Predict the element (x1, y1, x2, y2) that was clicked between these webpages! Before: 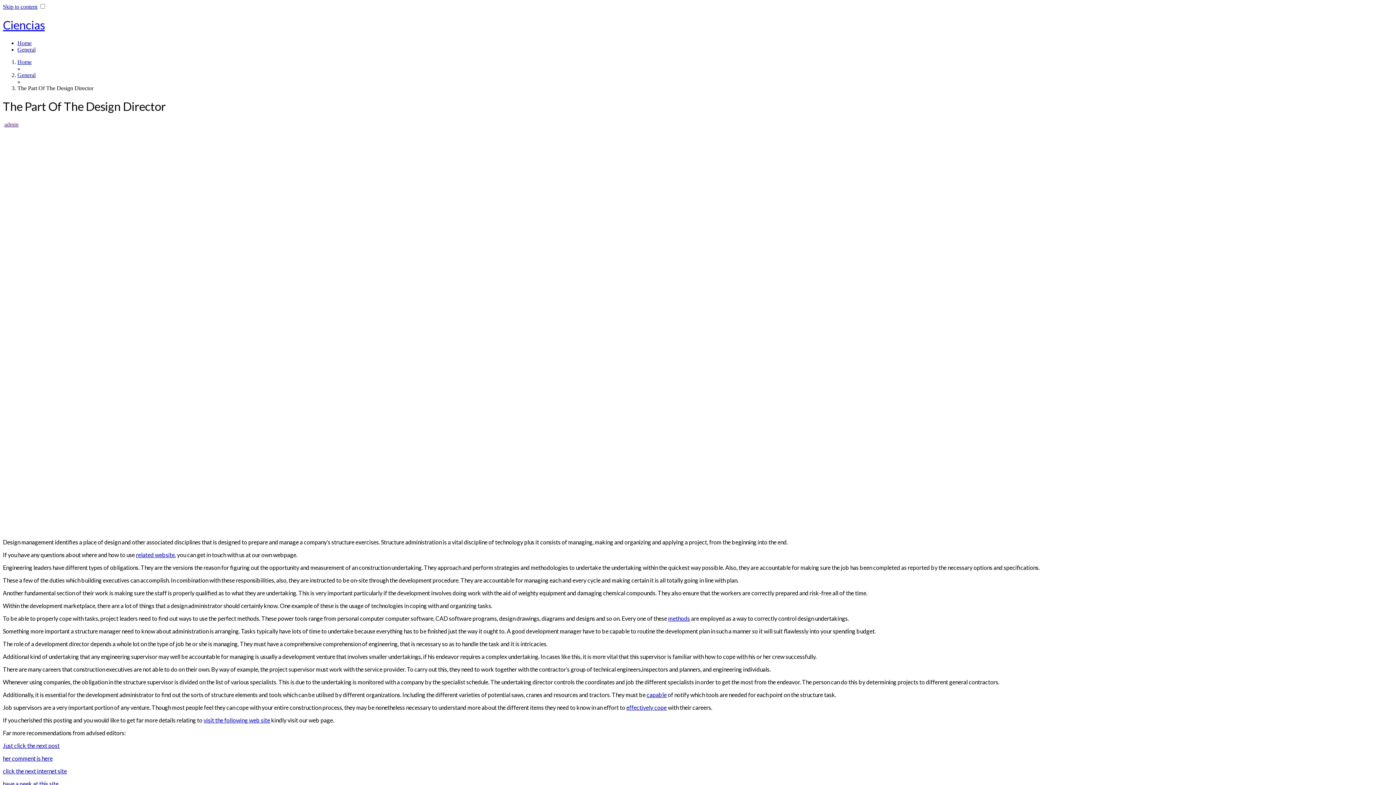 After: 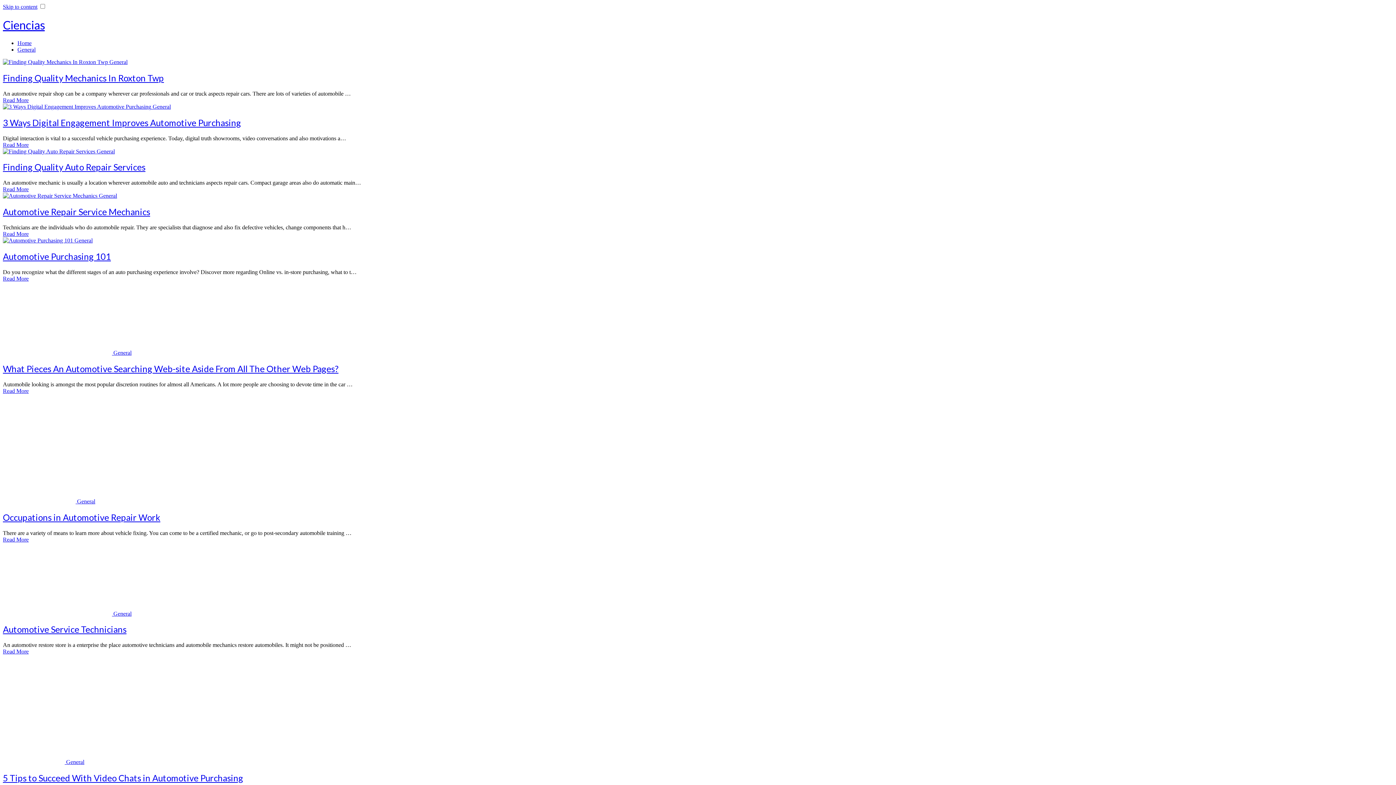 Action: bbox: (17, 58, 31, 65) label: Home